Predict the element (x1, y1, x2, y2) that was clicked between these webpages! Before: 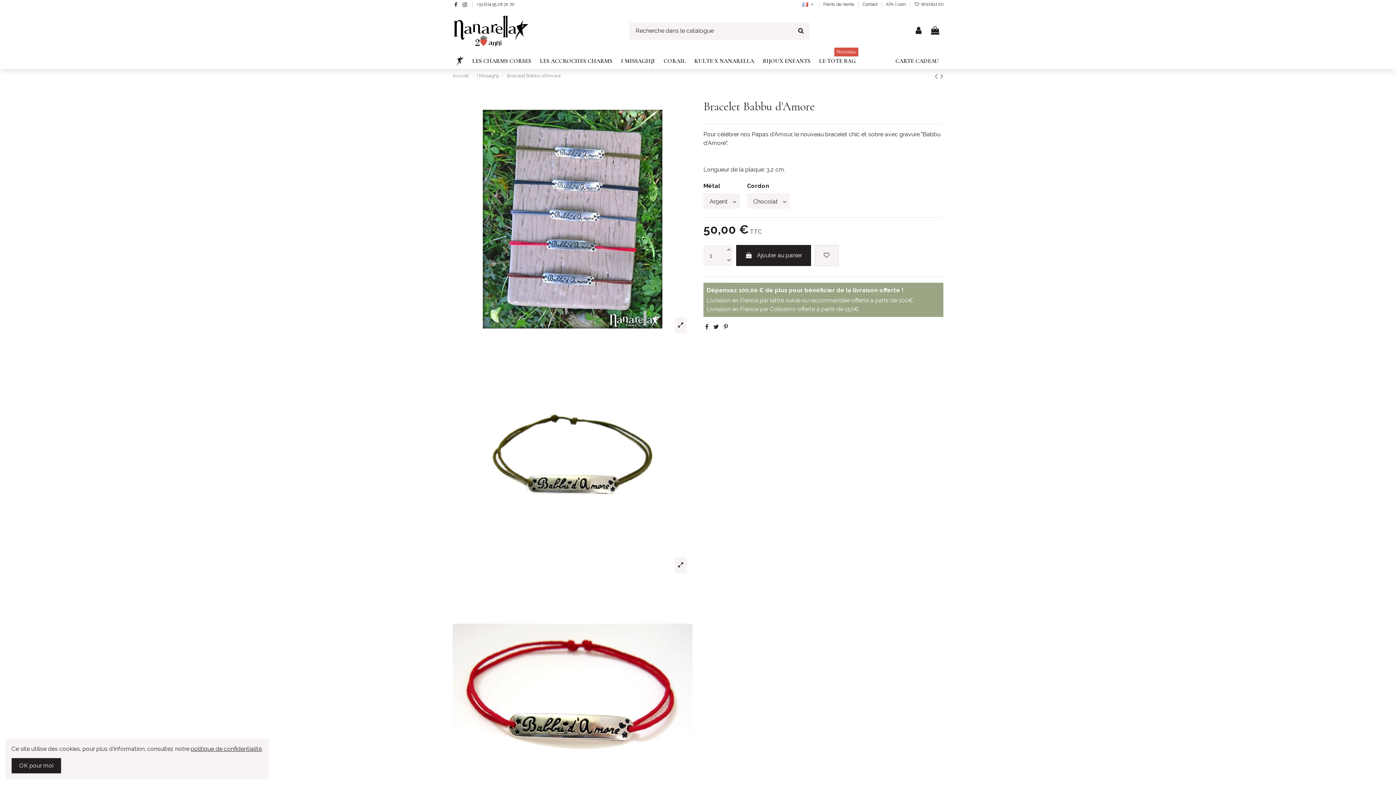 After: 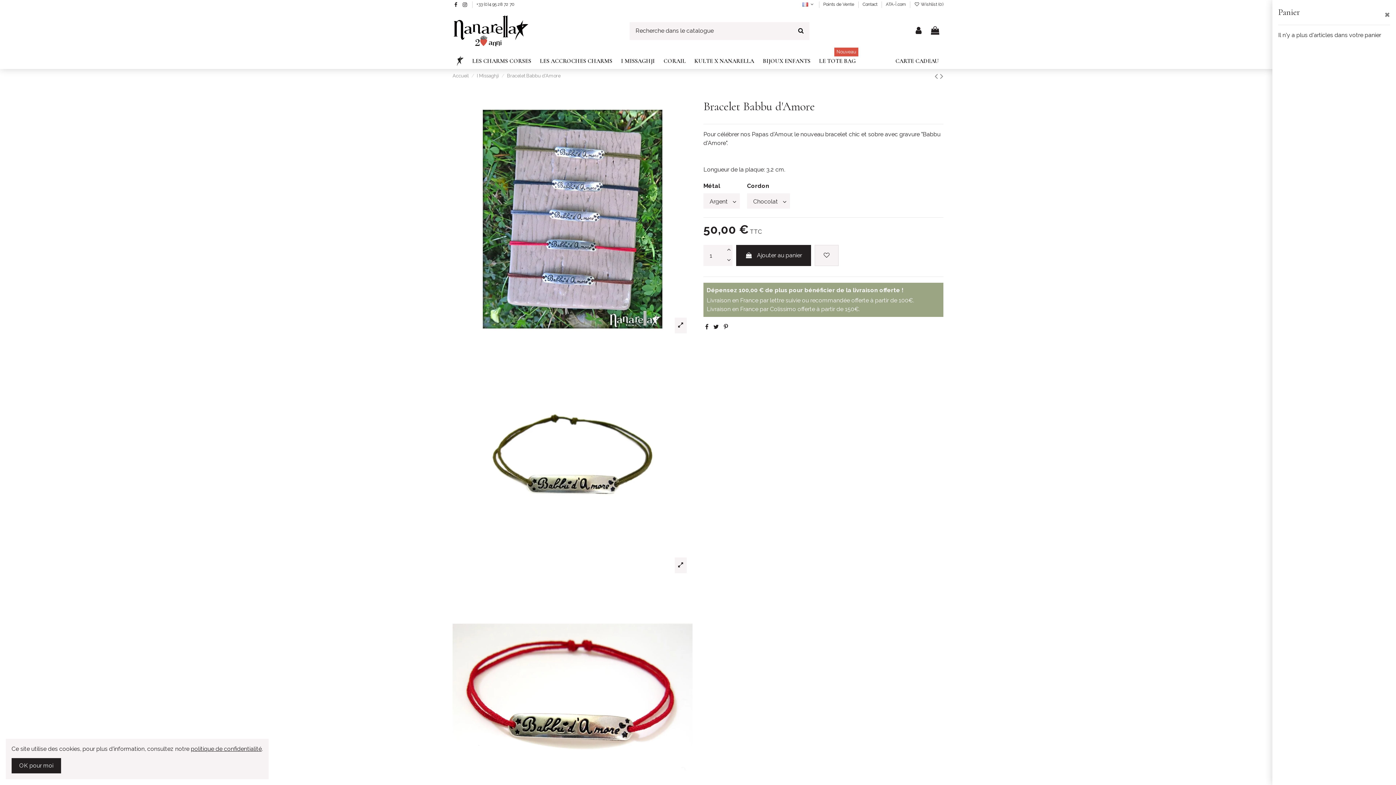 Action: bbox: (929, 26, 940, 35)